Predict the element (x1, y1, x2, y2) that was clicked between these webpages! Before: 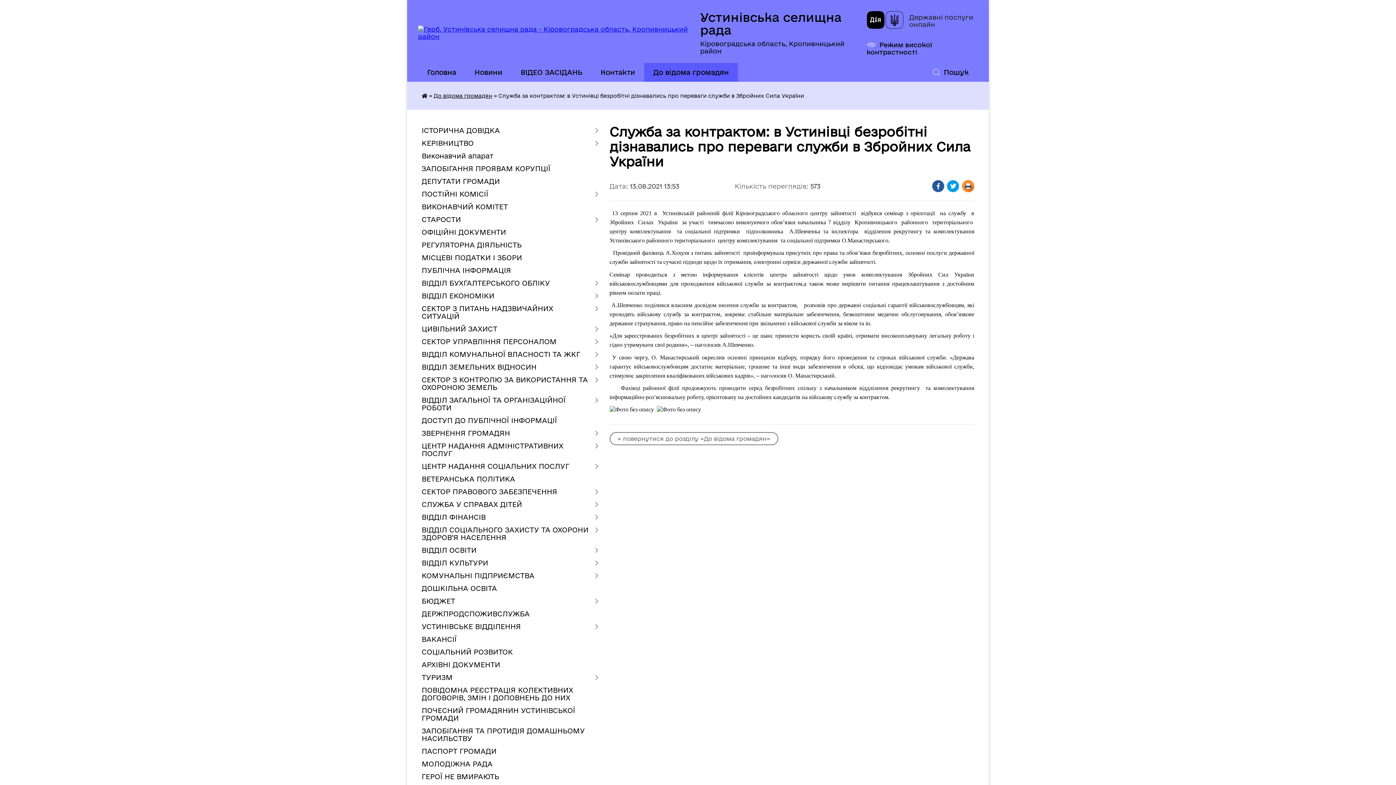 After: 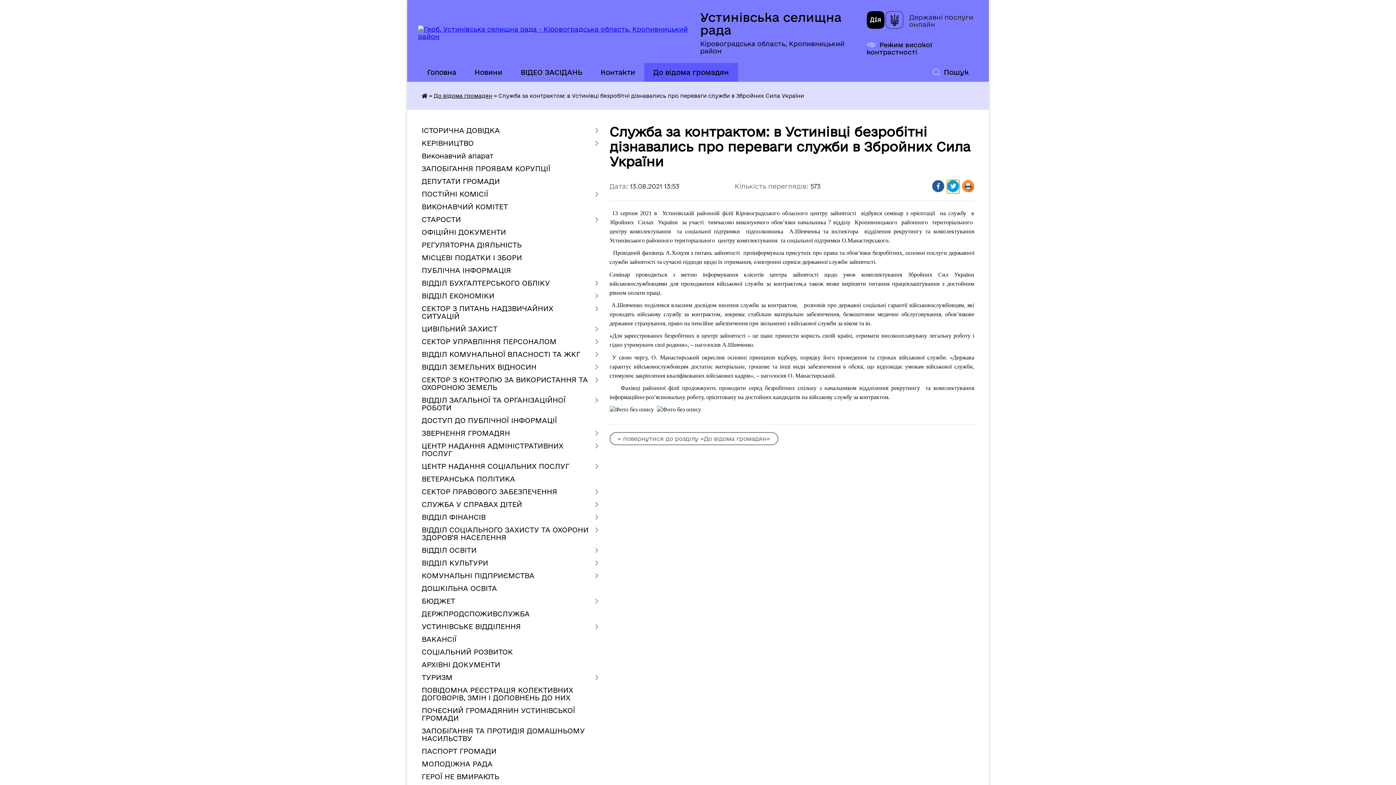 Action: bbox: (947, 180, 959, 193) label: Поширити у Твітер